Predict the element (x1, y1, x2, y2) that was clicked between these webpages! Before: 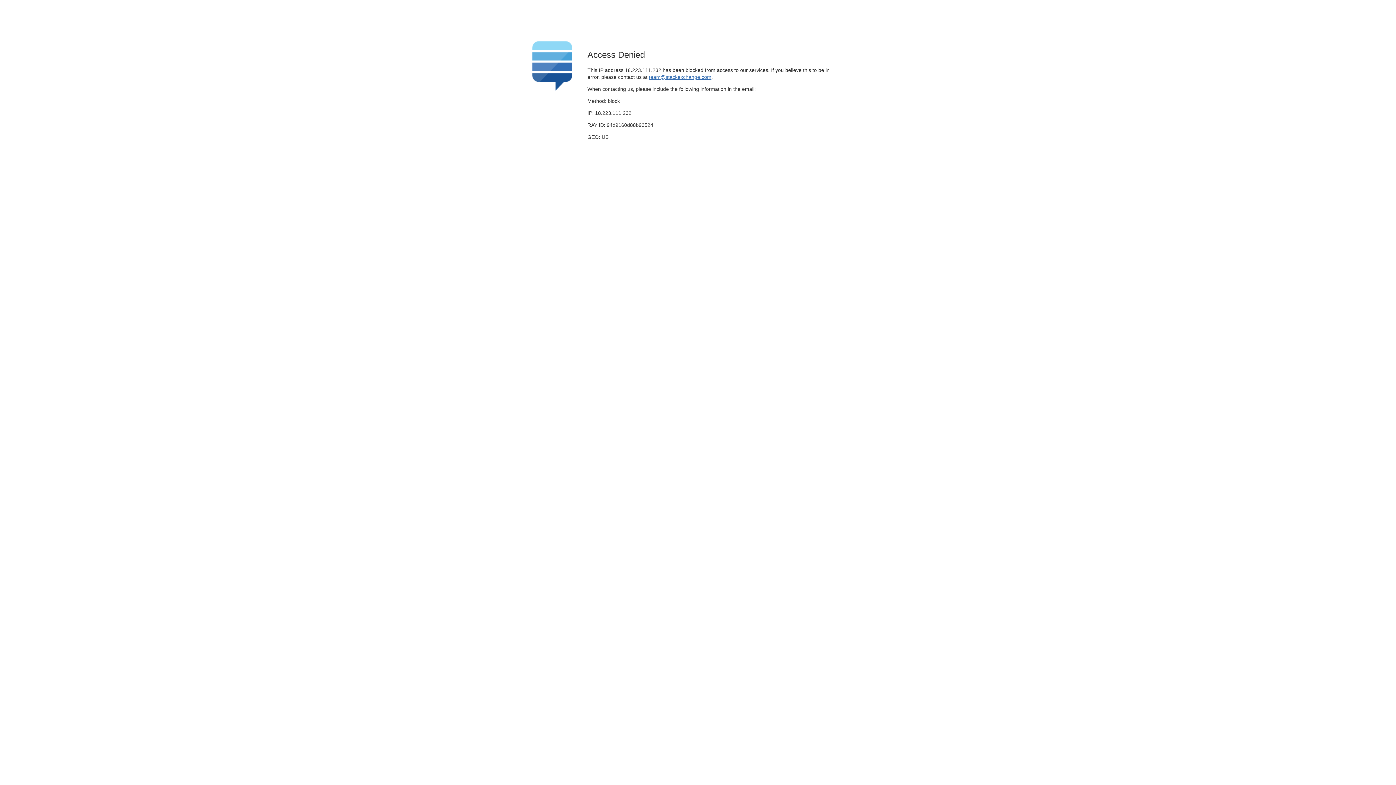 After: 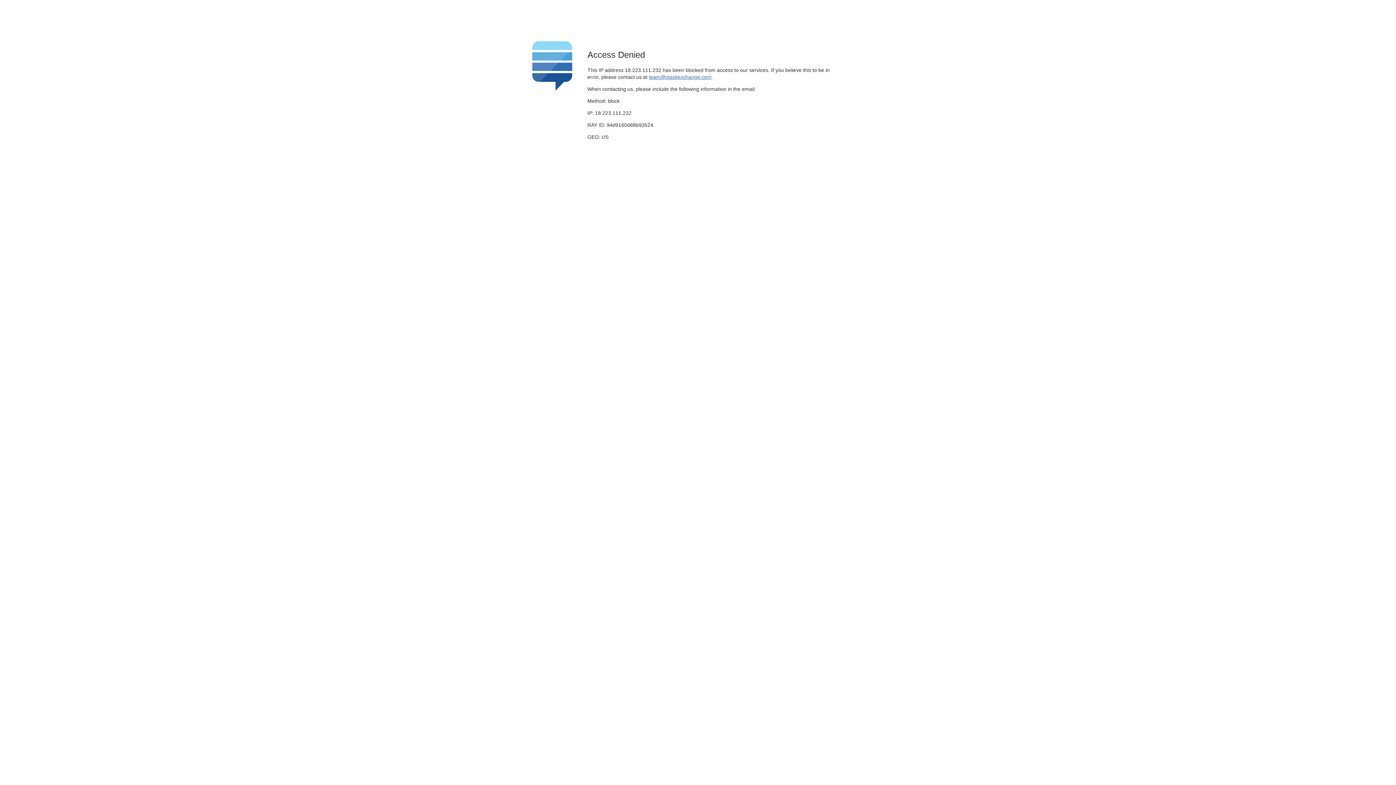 Action: bbox: (649, 74, 711, 79) label: team@stackexchange.com